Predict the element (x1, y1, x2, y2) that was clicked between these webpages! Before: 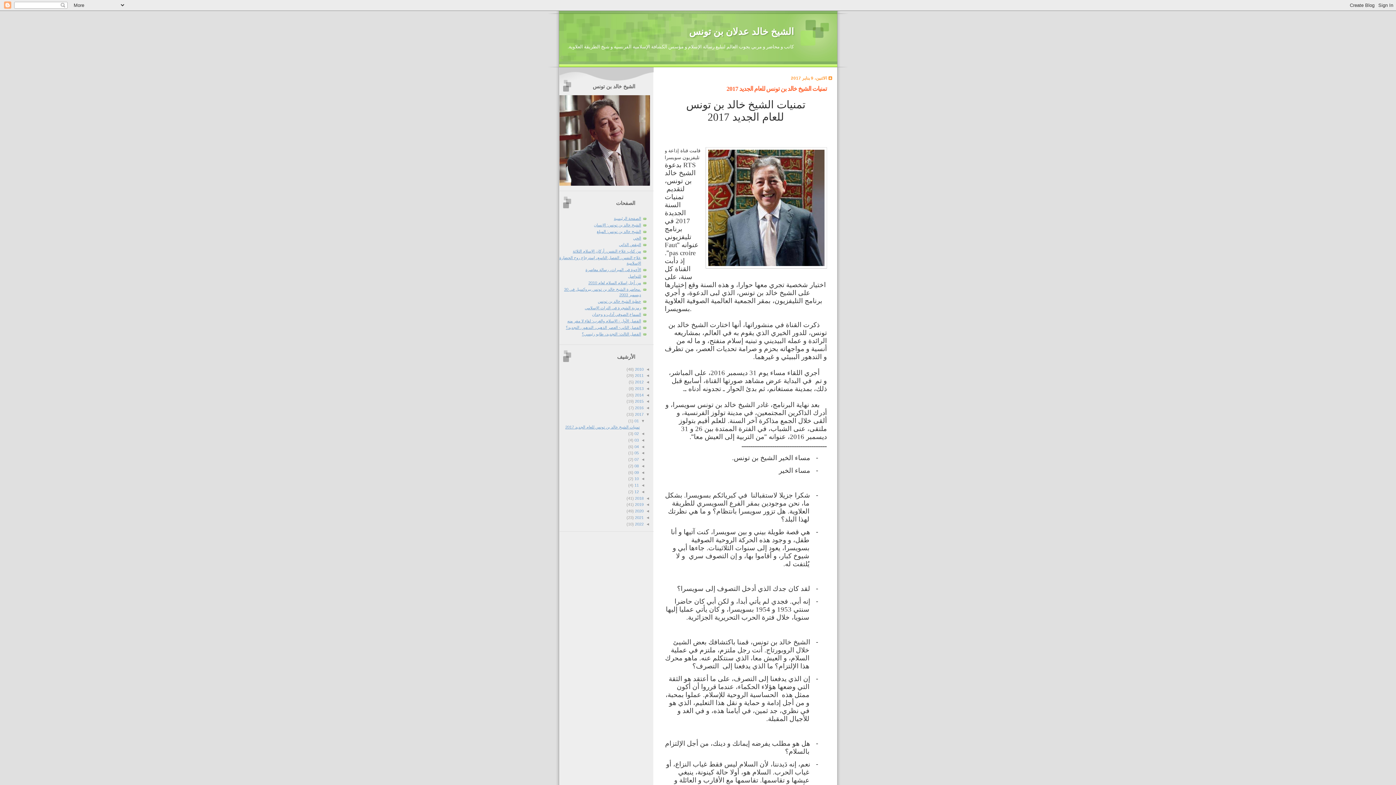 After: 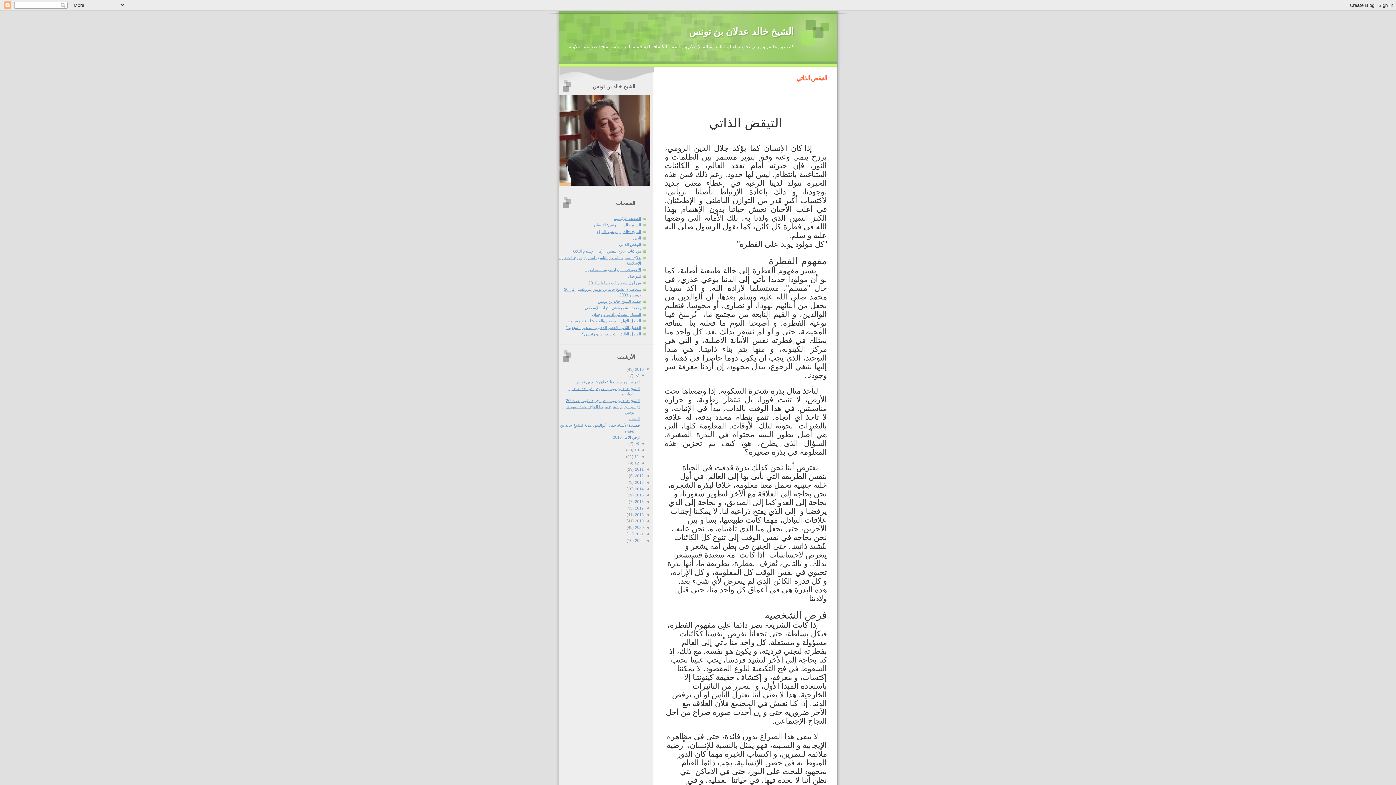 Action: label: التيقض الذاتي bbox: (619, 242, 641, 246)